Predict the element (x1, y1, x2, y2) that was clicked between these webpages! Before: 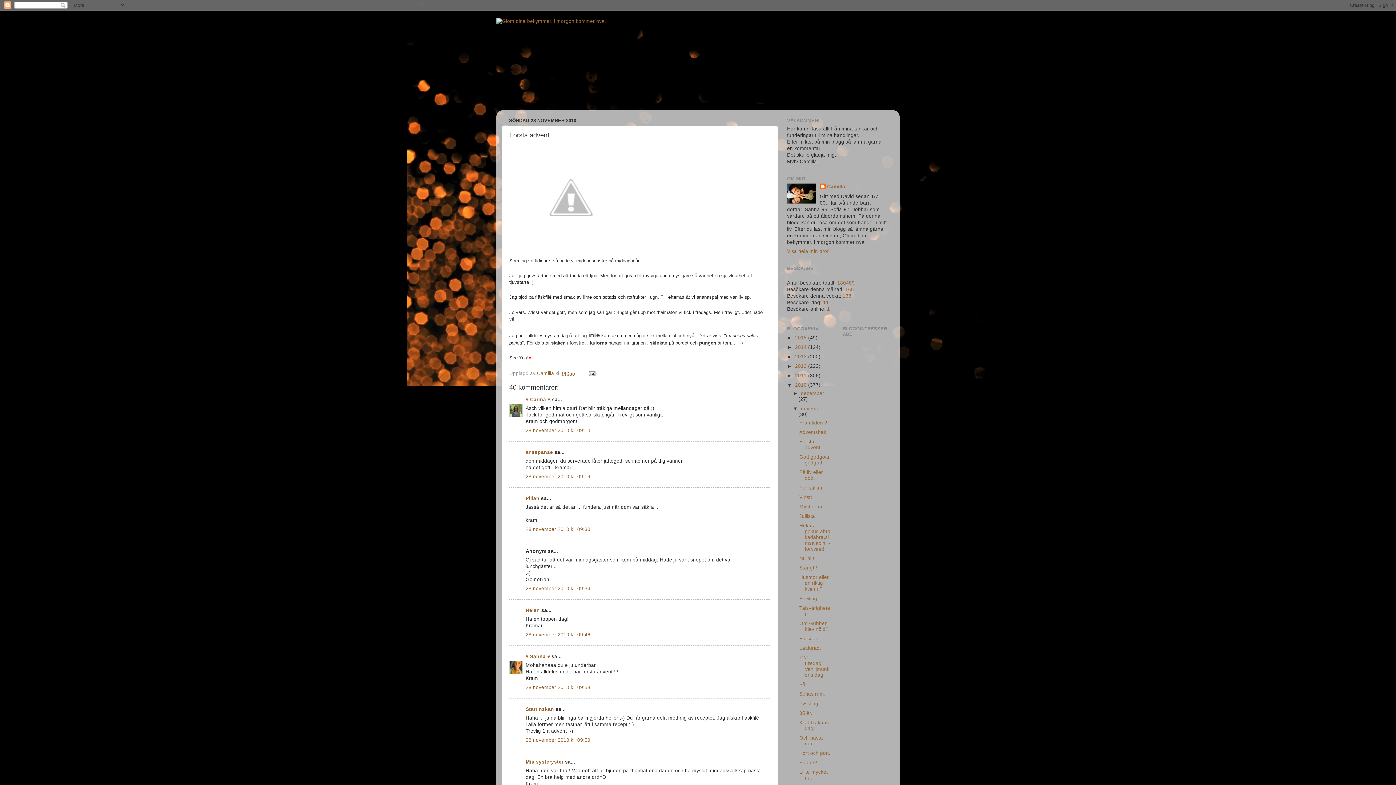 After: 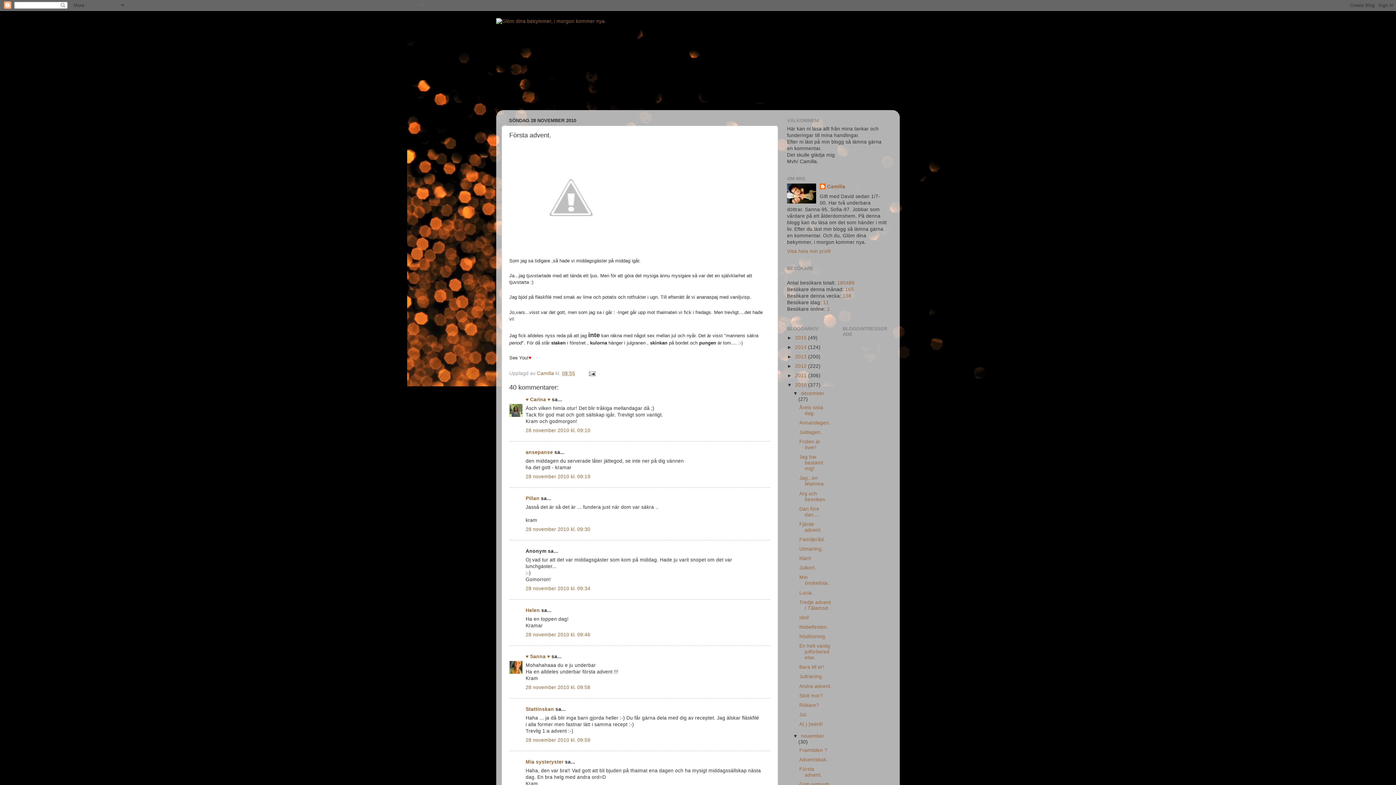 Action: label: ►   bbox: (793, 390, 801, 396)